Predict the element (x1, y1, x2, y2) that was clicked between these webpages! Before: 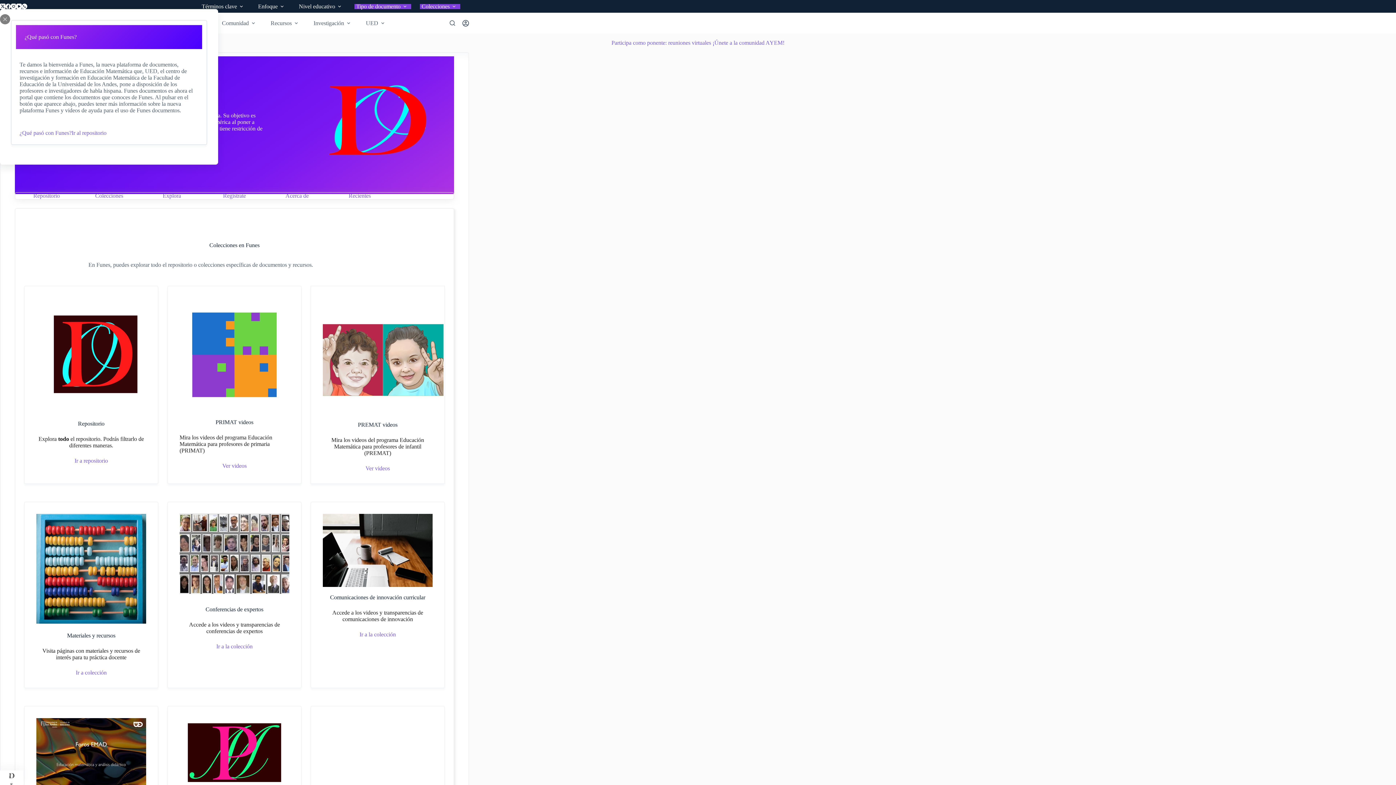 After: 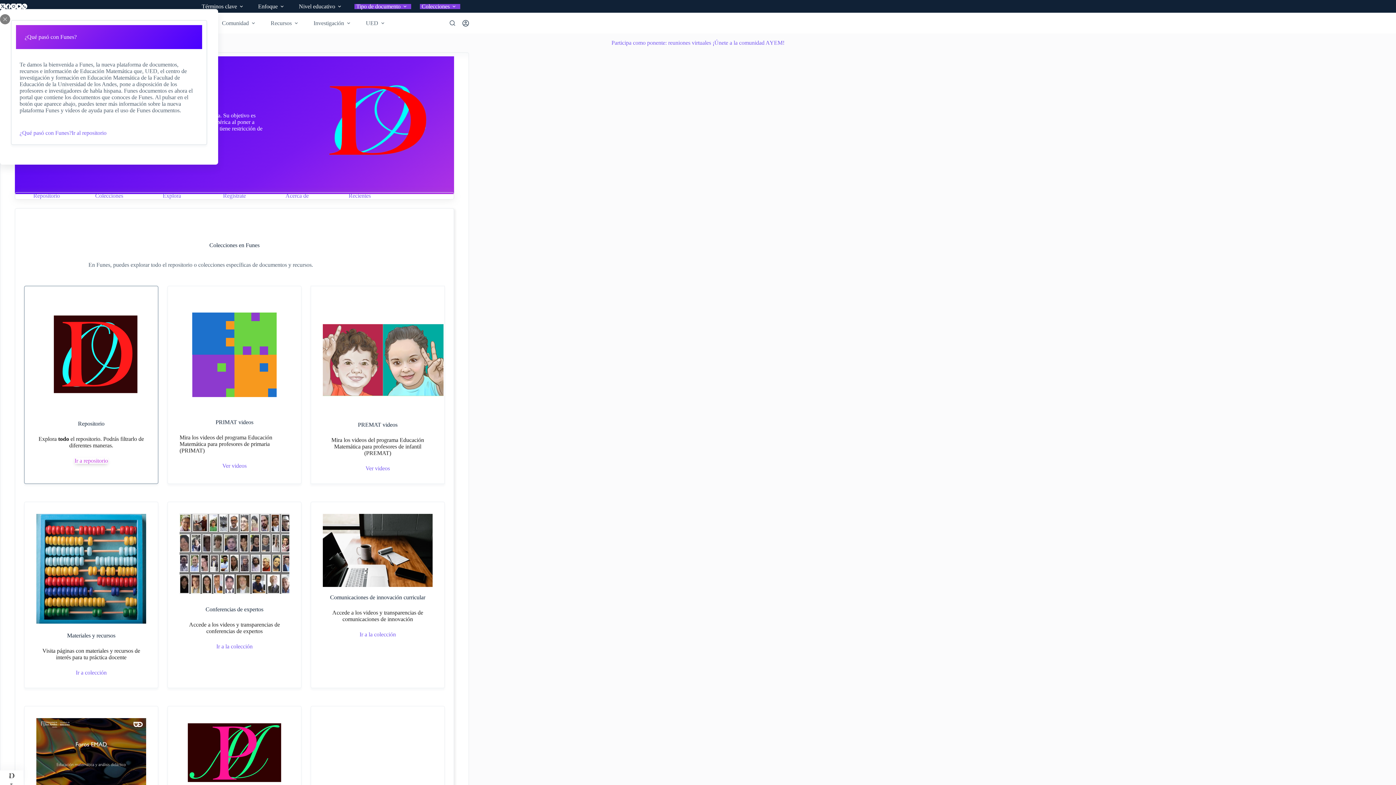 Action: bbox: (74, 457, 108, 464) label: Ir a repositorio